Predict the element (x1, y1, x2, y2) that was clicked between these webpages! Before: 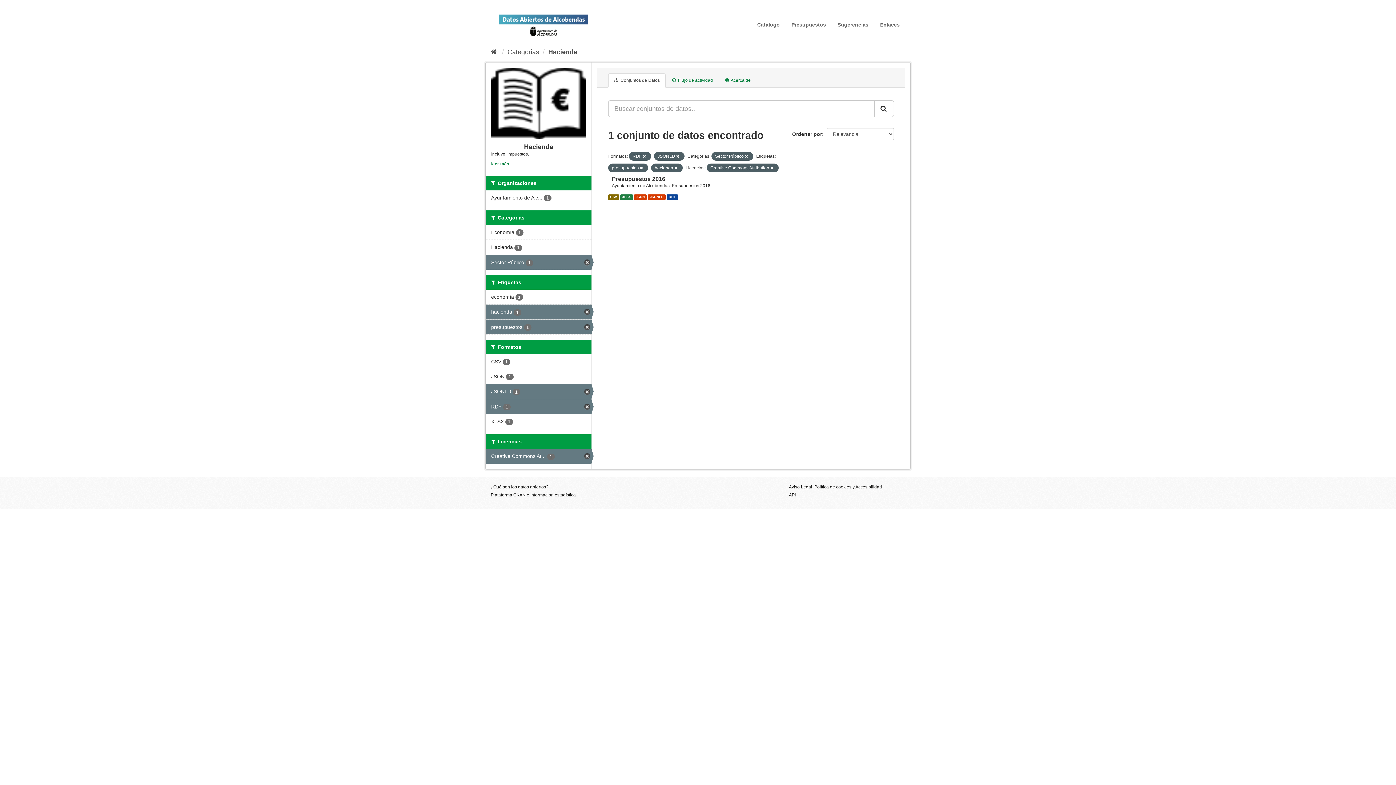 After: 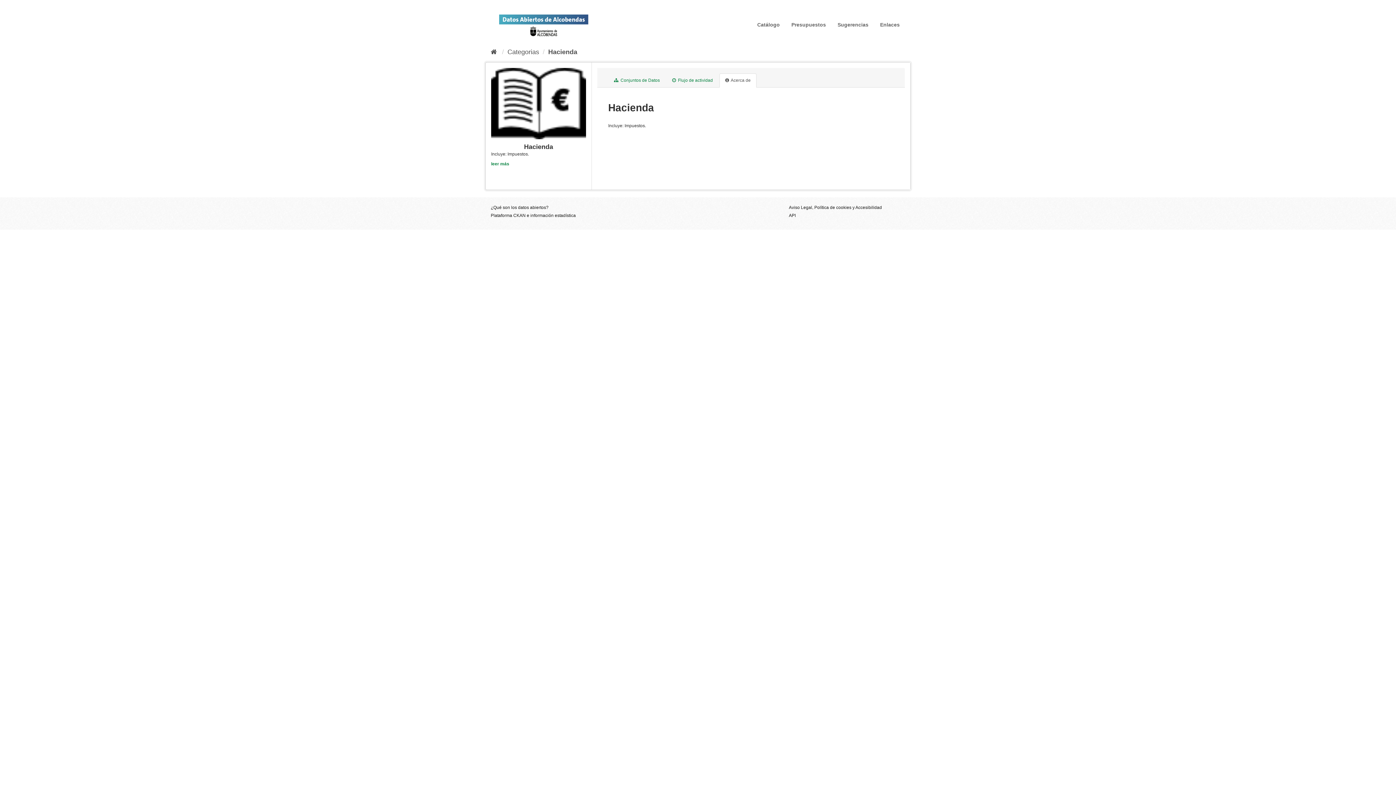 Action: bbox: (491, 161, 509, 166) label: leer más